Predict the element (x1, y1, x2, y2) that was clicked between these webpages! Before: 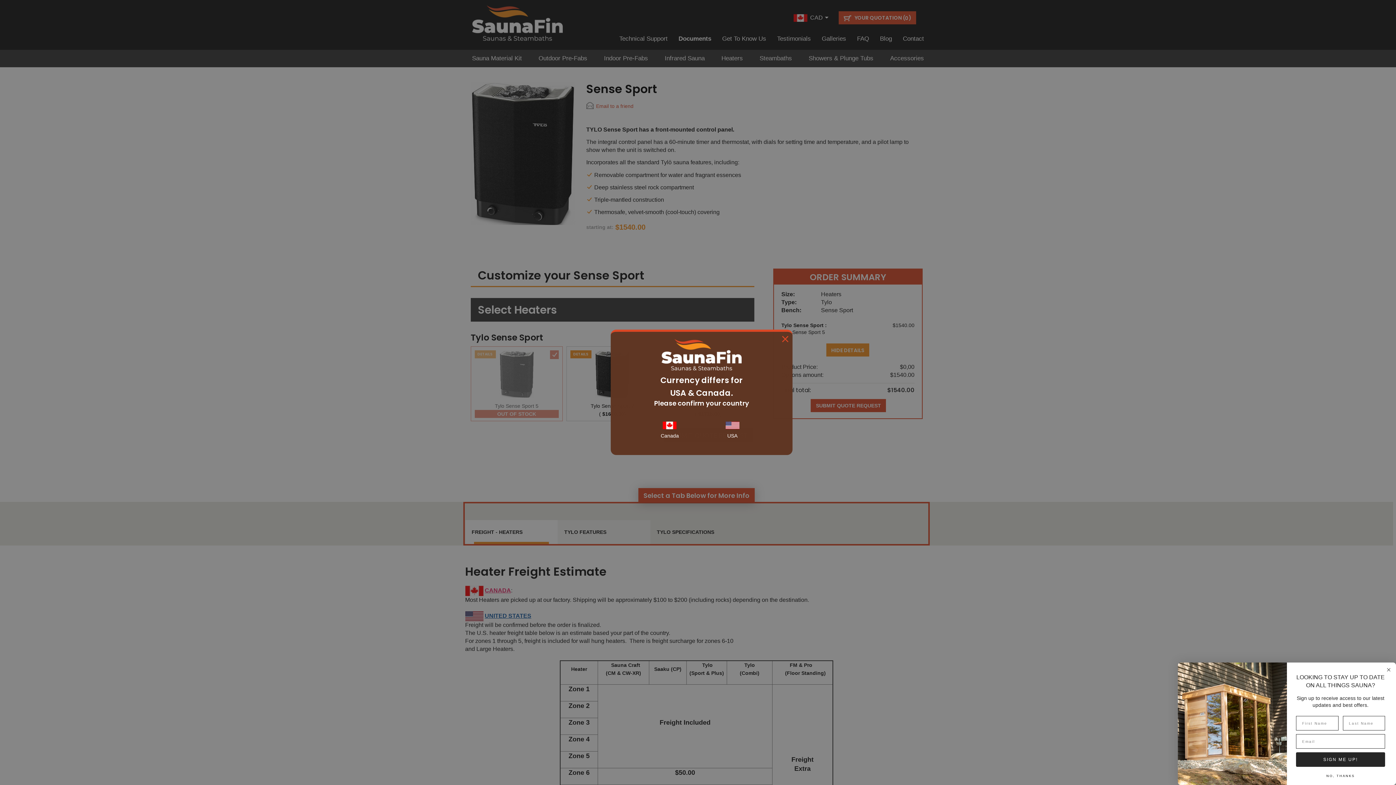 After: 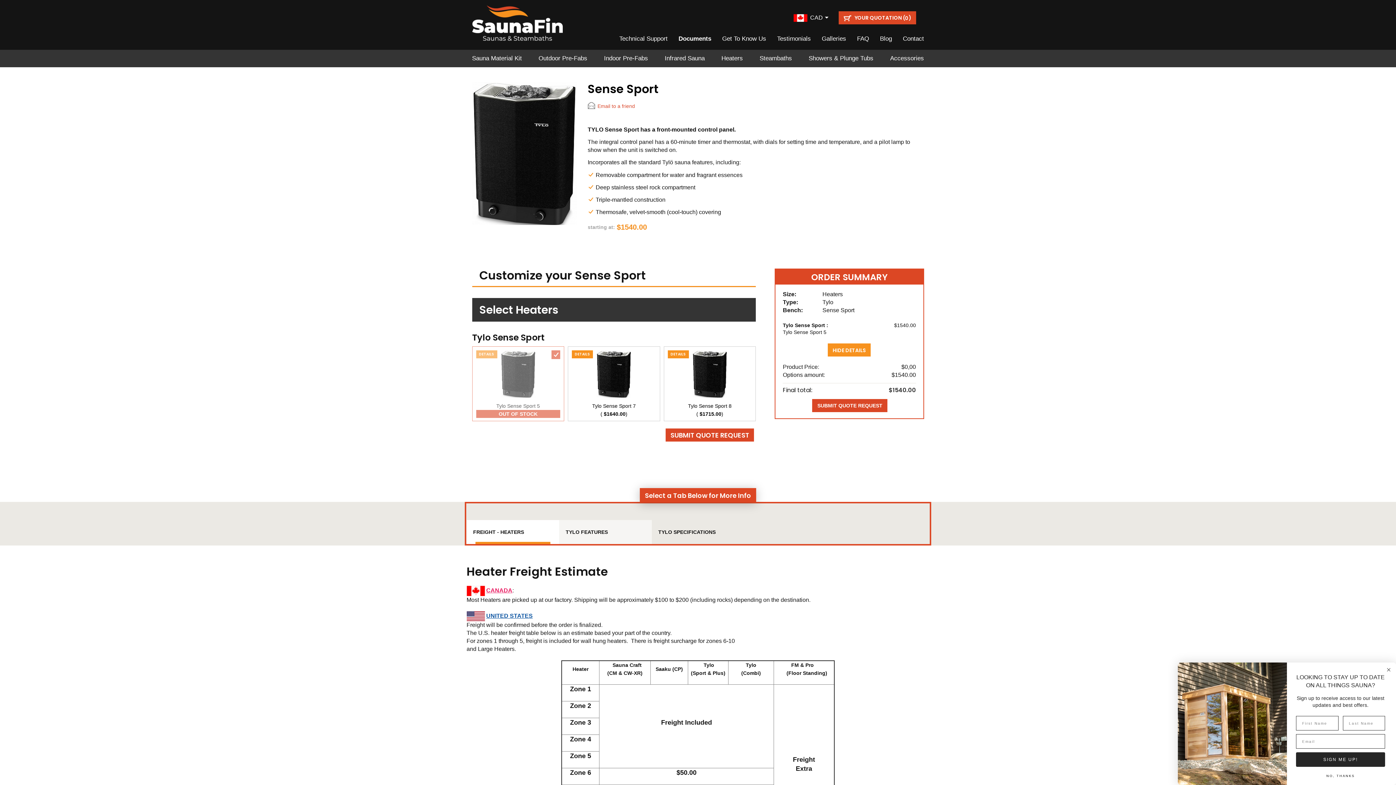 Action: label: Canada bbox: (639, 421, 700, 438)